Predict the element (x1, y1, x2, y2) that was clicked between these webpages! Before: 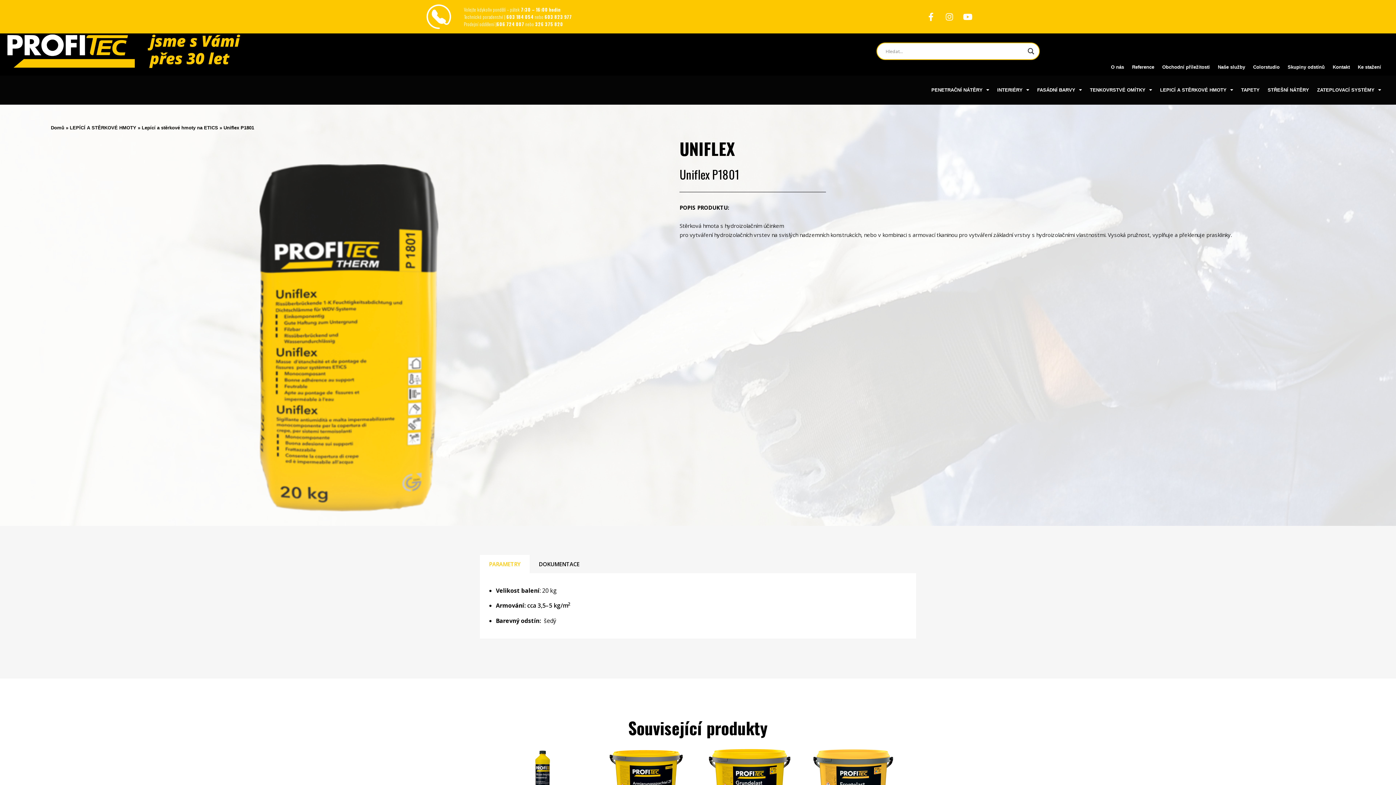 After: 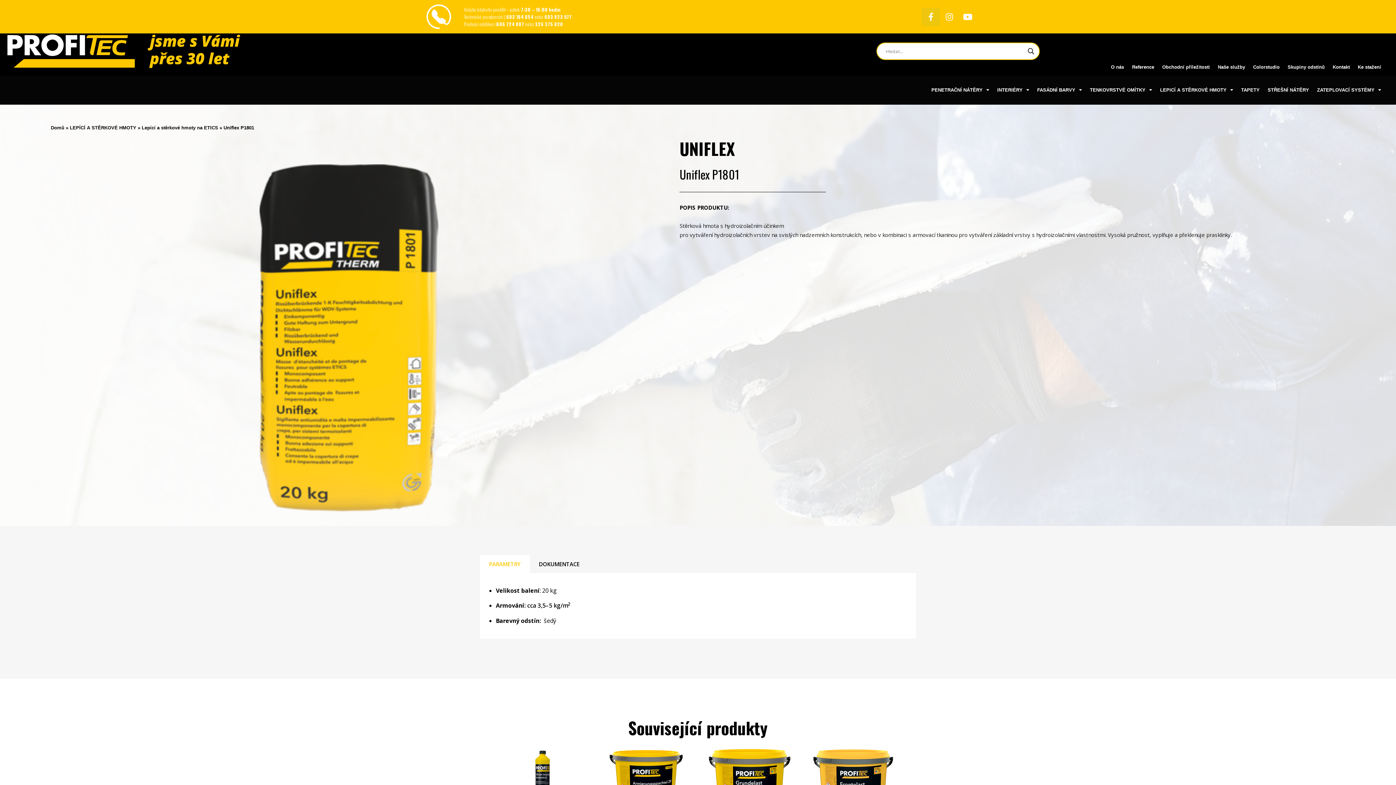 Action: label: Facebook-f bbox: (921, 7, 940, 25)